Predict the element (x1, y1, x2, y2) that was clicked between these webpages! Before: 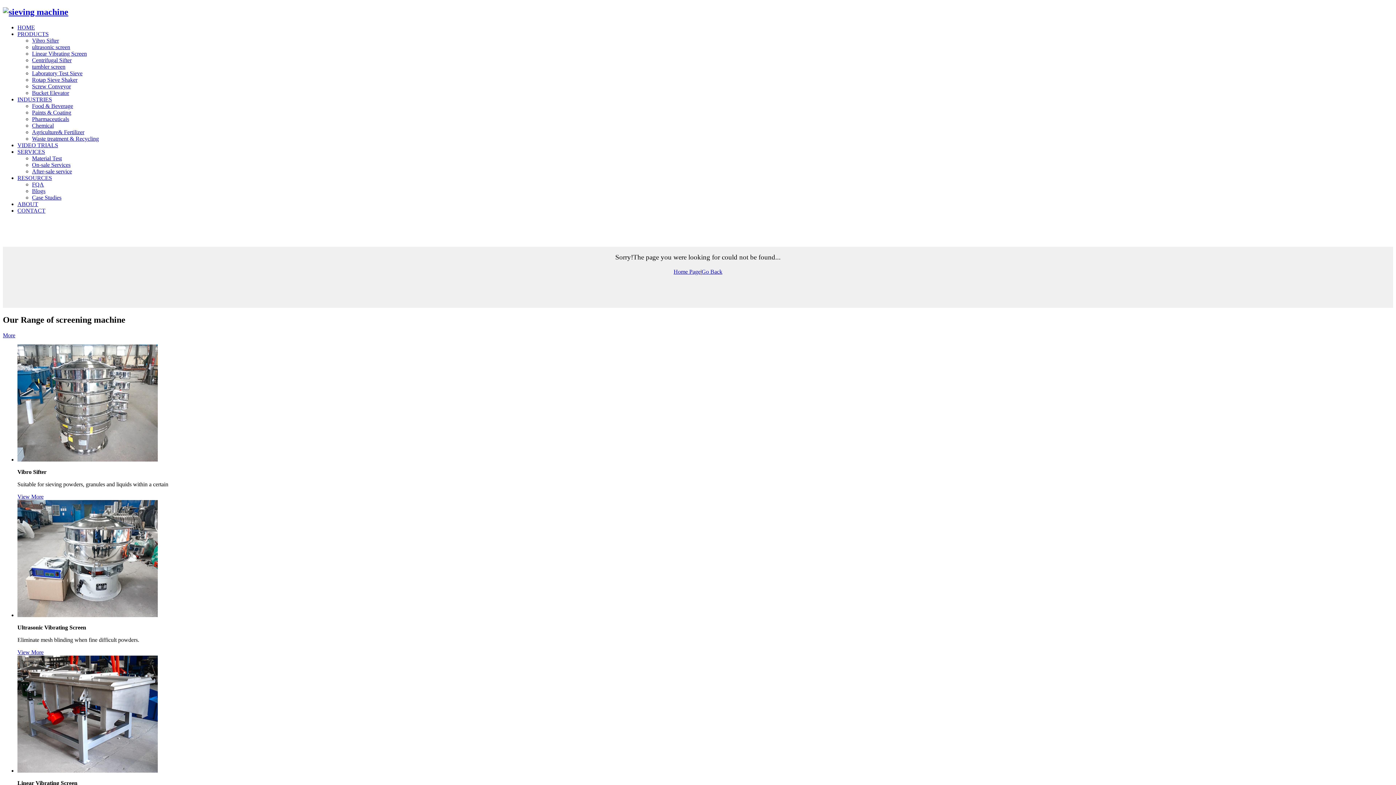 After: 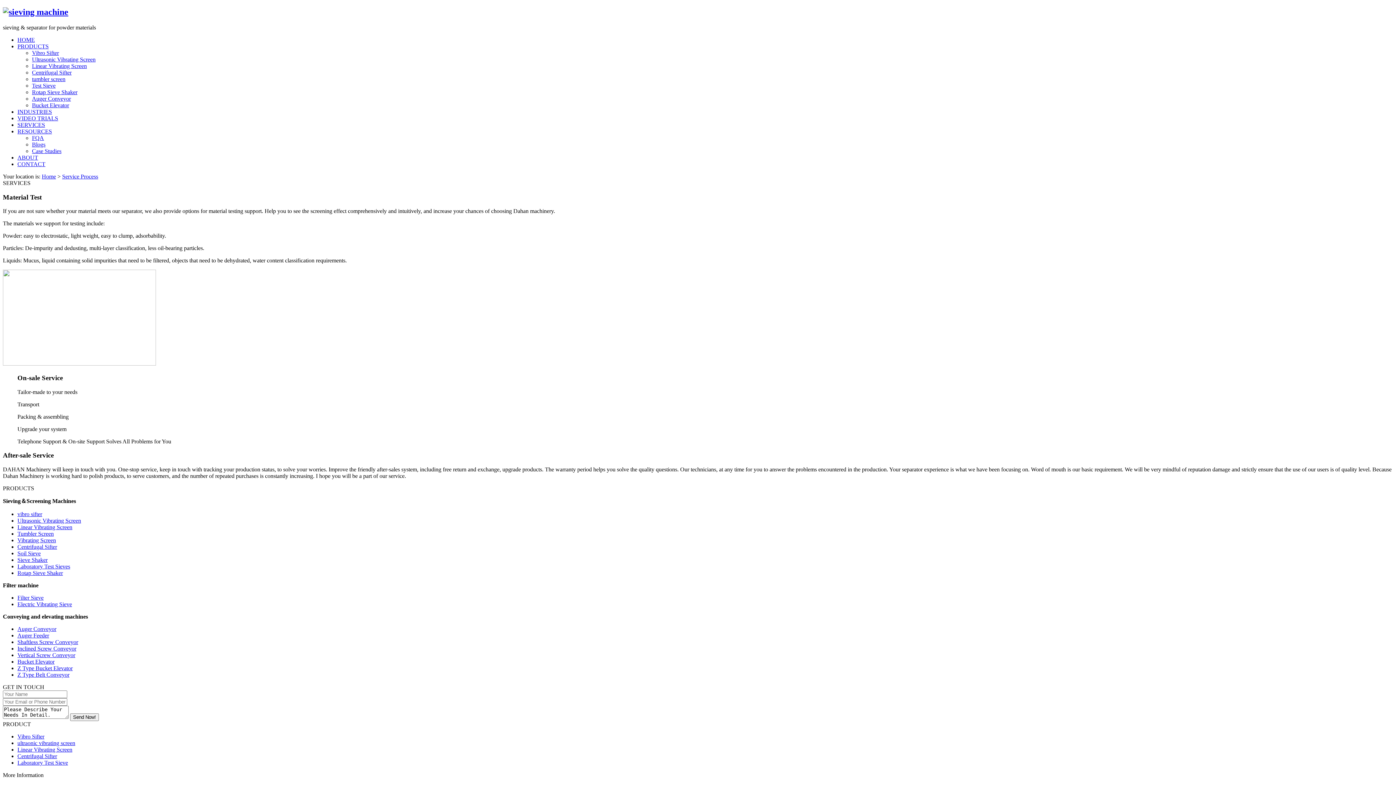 Action: bbox: (17, 148, 45, 154) label: SERVICES